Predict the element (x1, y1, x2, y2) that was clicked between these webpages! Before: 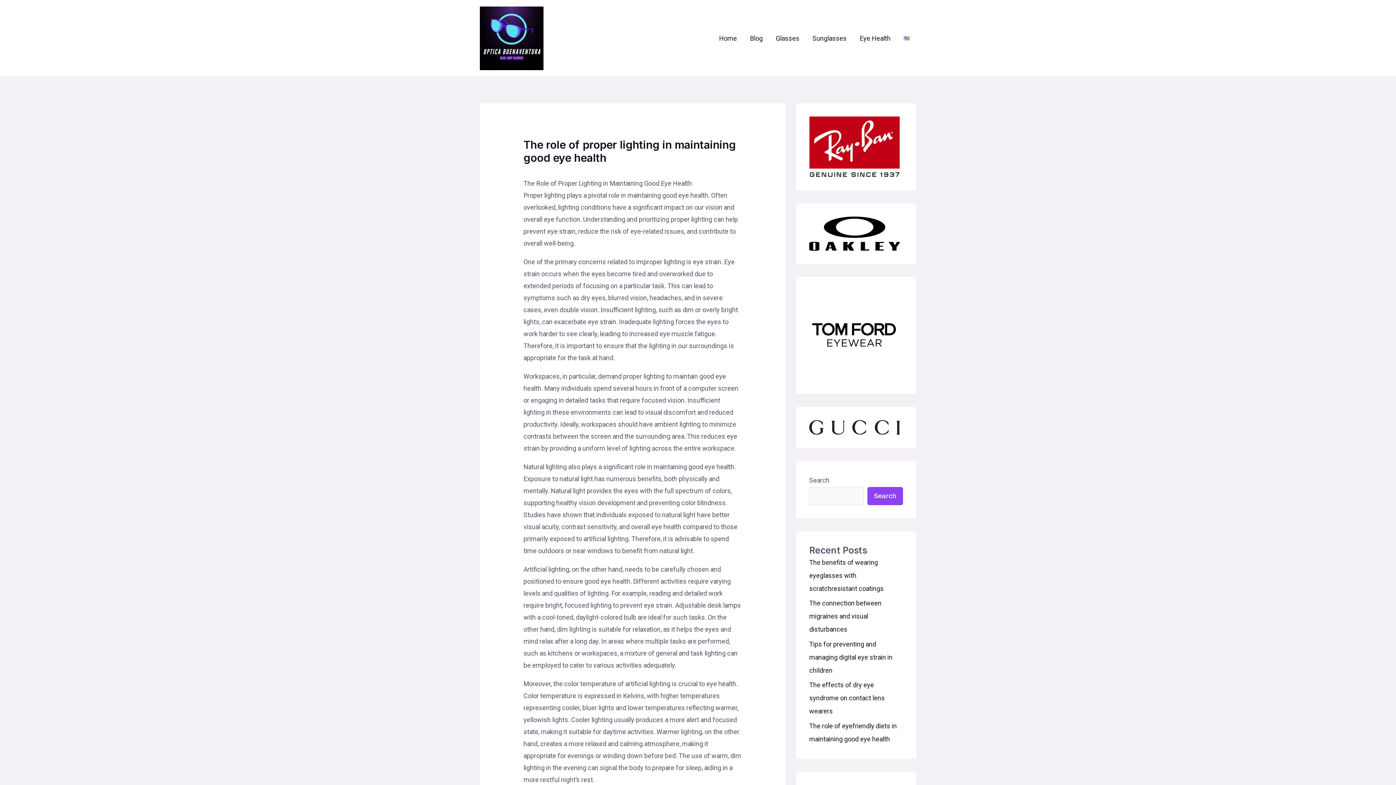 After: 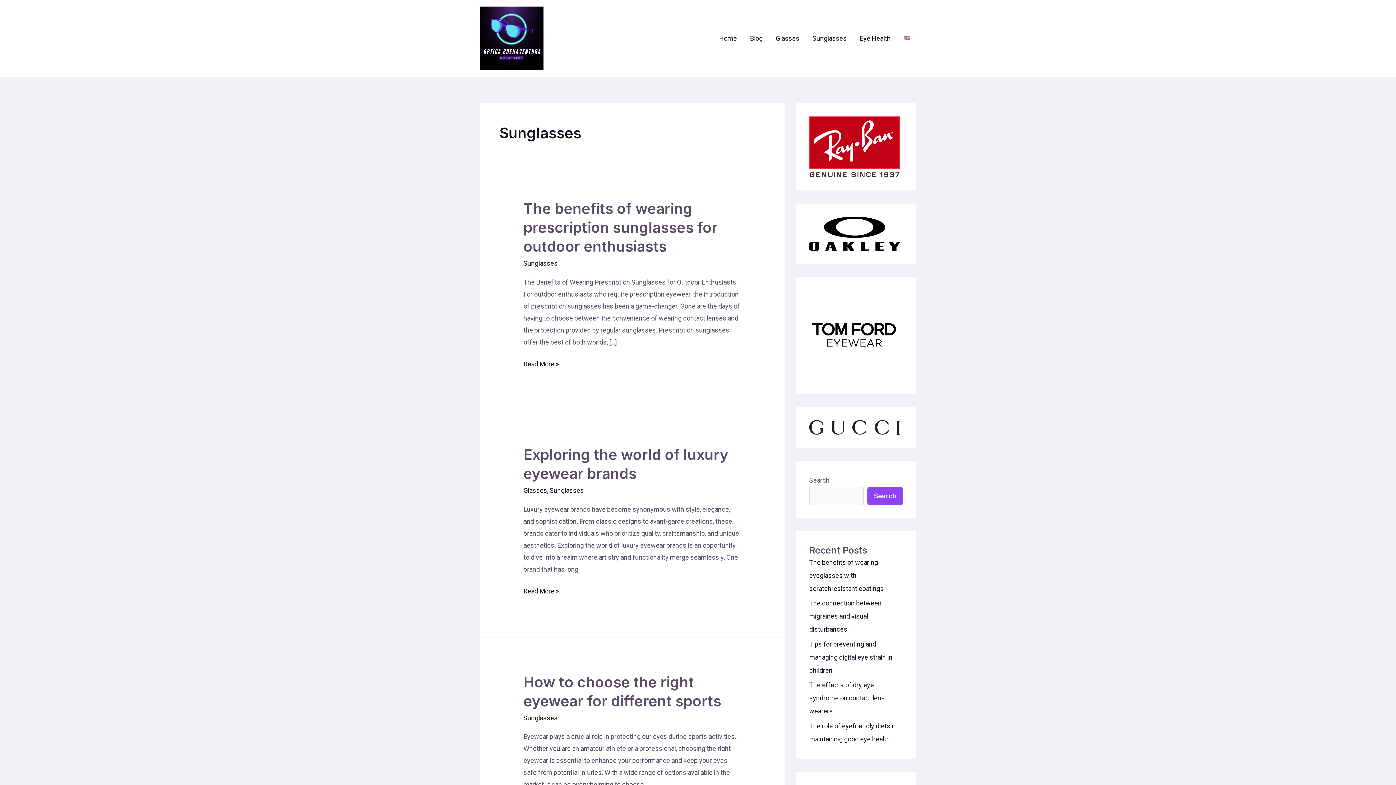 Action: label: Sunglasses bbox: (806, 25, 853, 51)